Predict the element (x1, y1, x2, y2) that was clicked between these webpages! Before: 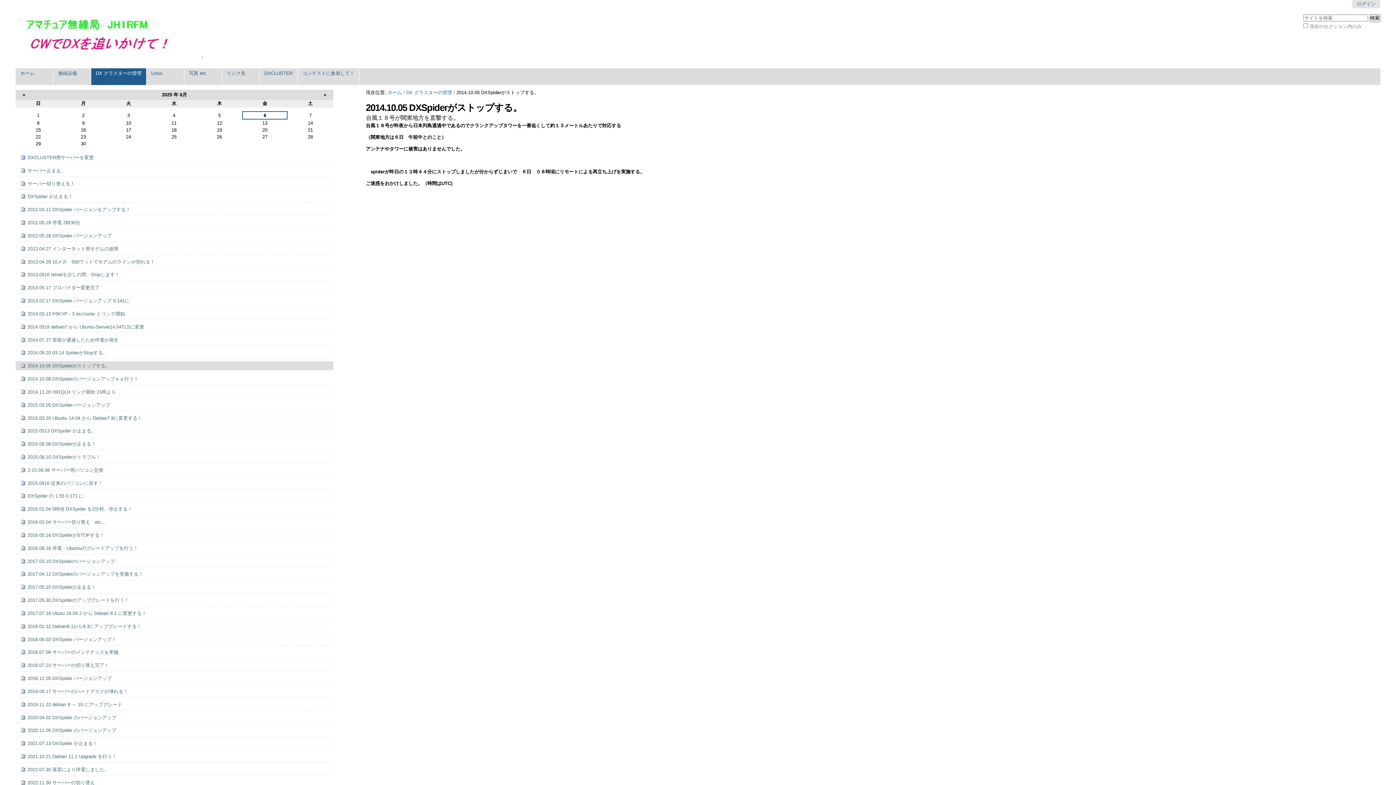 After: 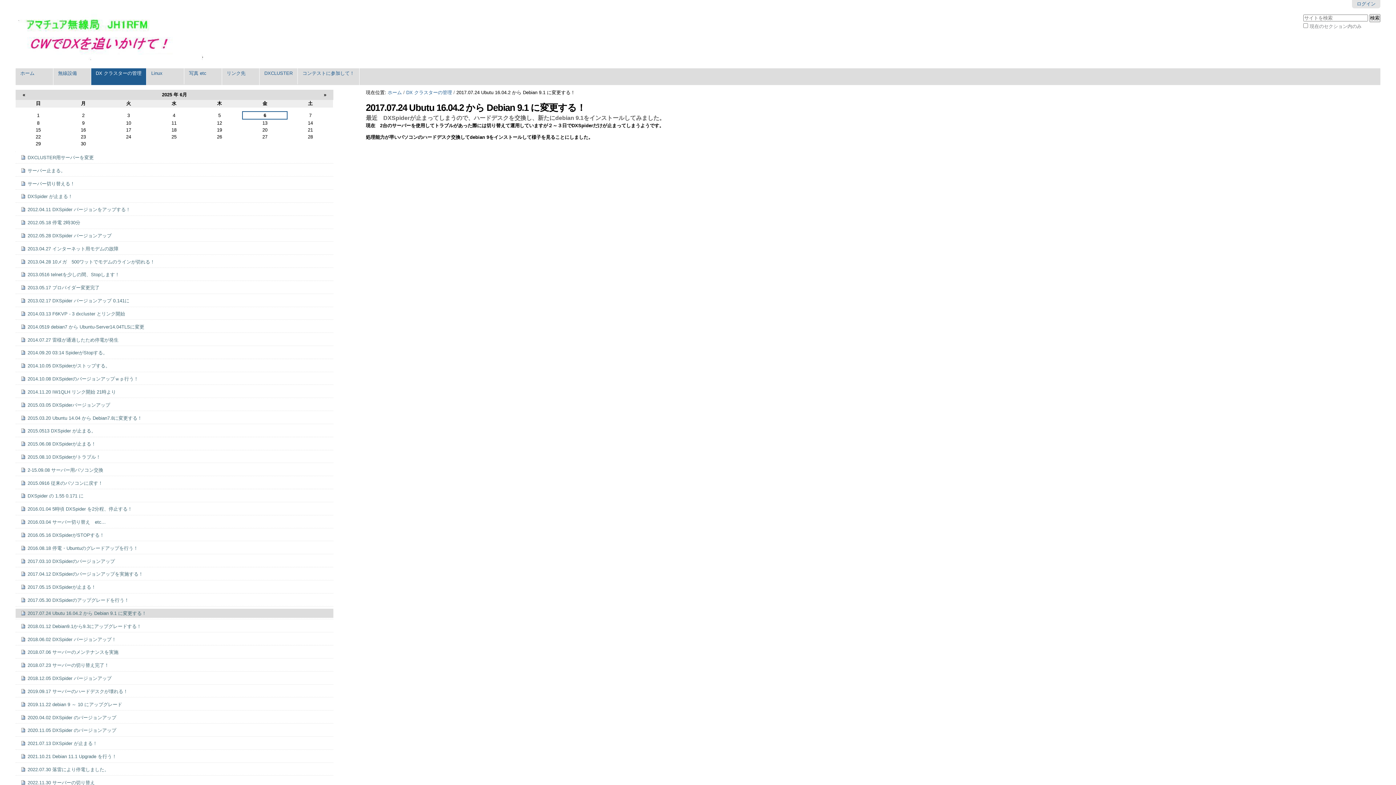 Action: bbox: (20, 609, 328, 618) label: 2017.07.24 Ubutu 16.04.2 から Debian 9.1 に変更する！